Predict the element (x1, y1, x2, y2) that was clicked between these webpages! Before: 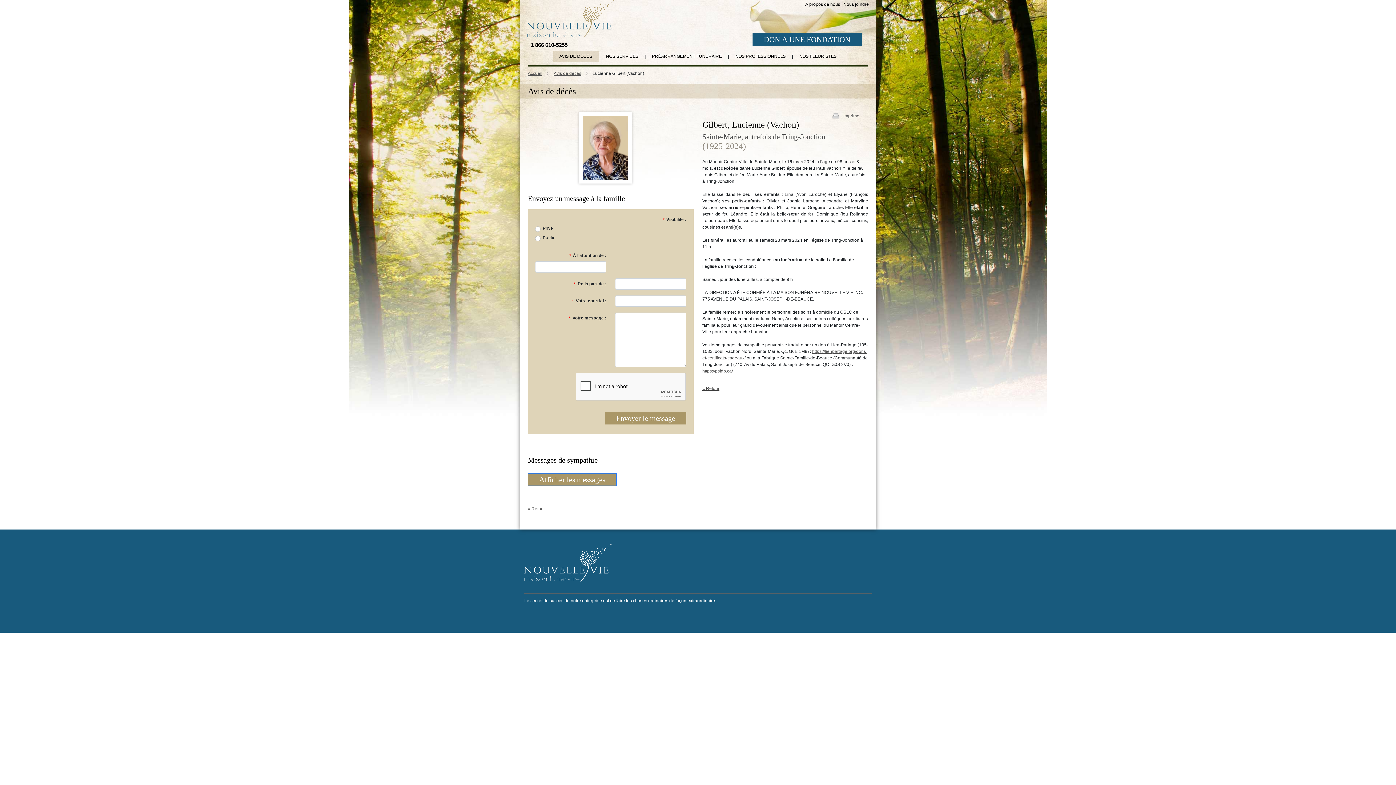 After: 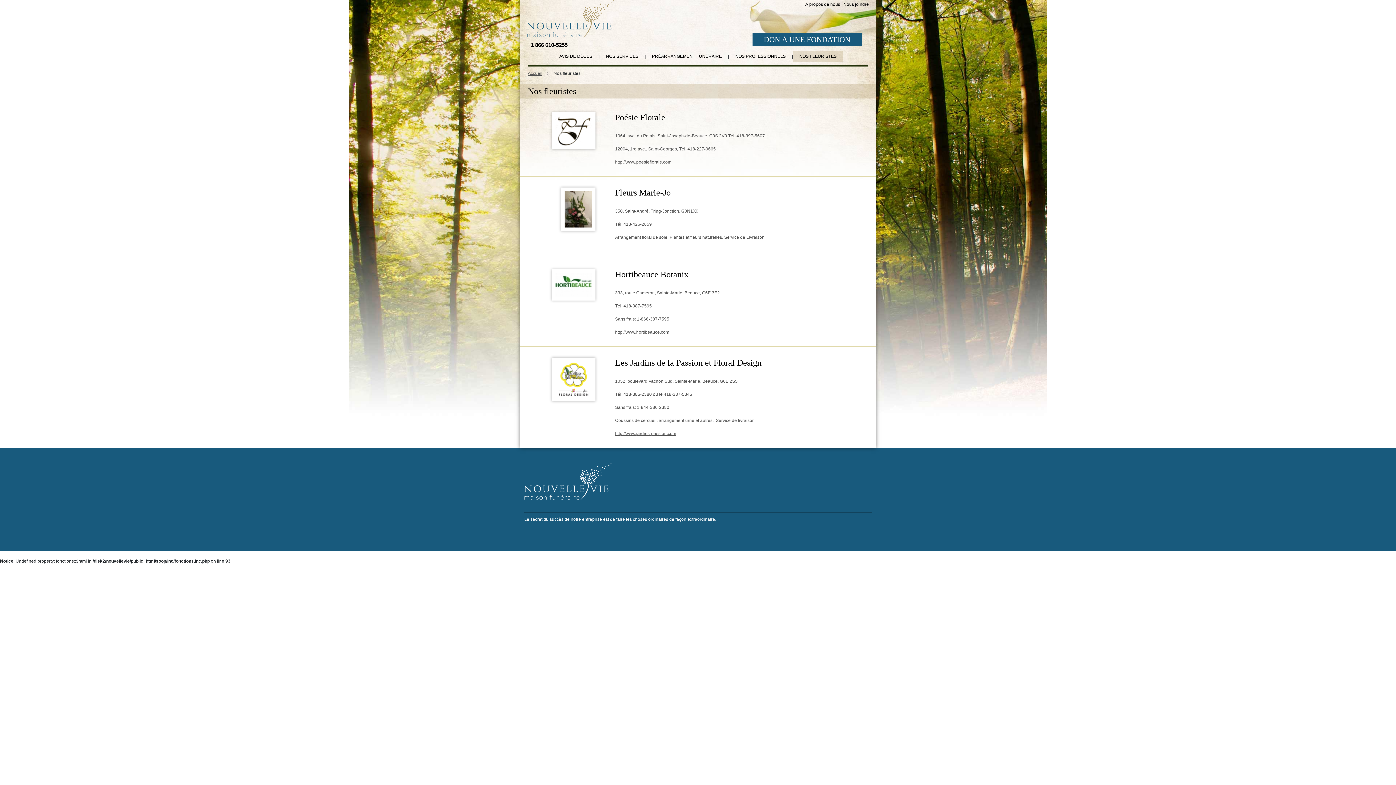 Action: label: NOS FLEURISTES bbox: (793, 50, 843, 61)